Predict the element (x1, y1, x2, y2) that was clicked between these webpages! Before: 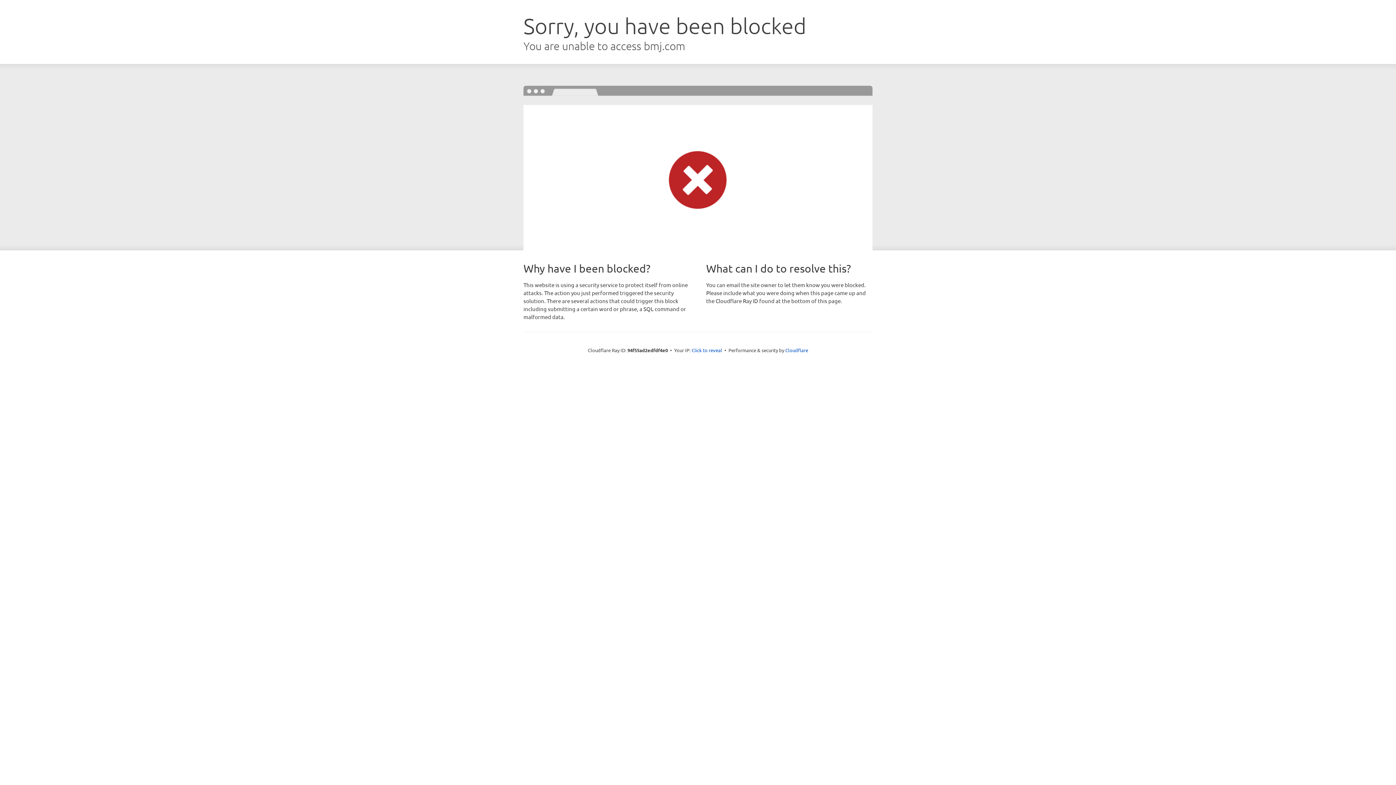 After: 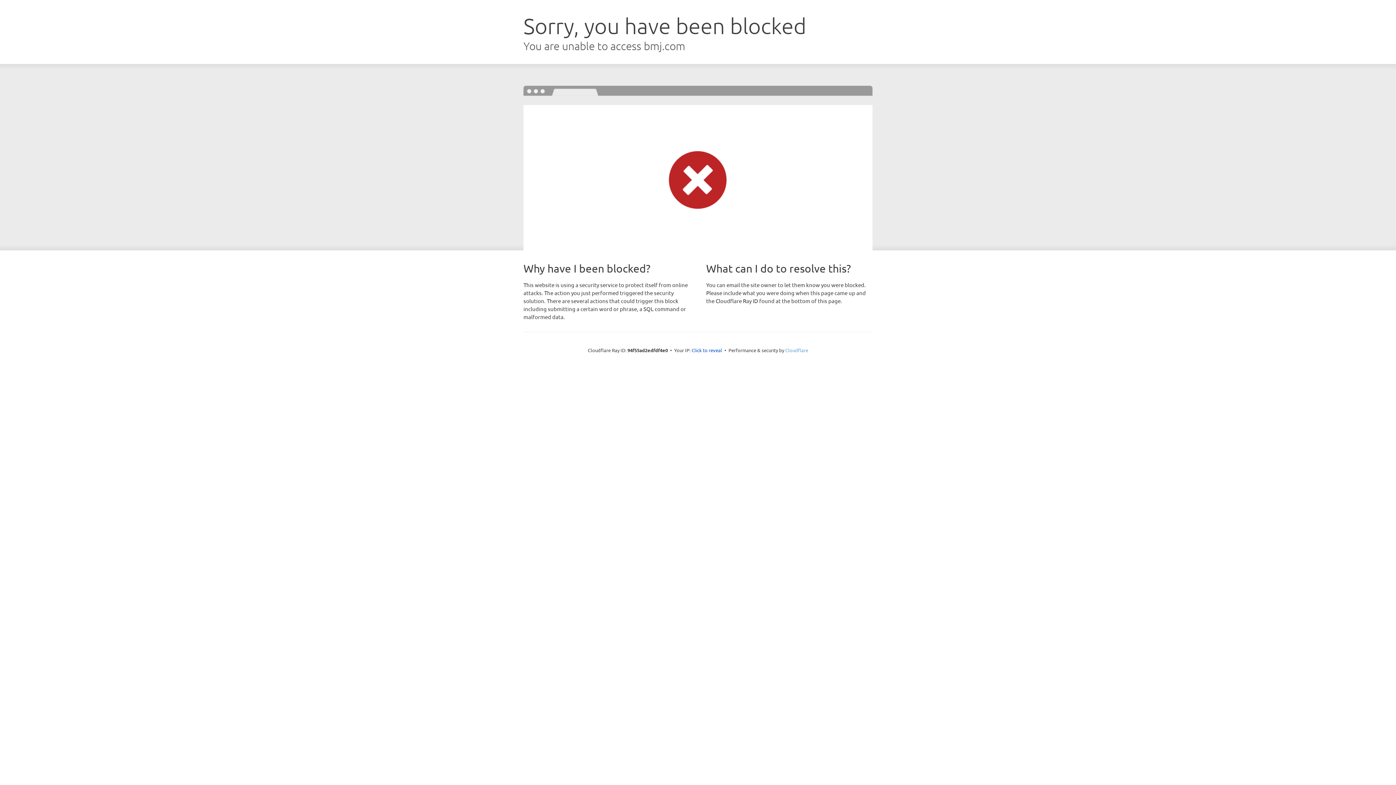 Action: bbox: (785, 347, 808, 353) label: Cloudflare